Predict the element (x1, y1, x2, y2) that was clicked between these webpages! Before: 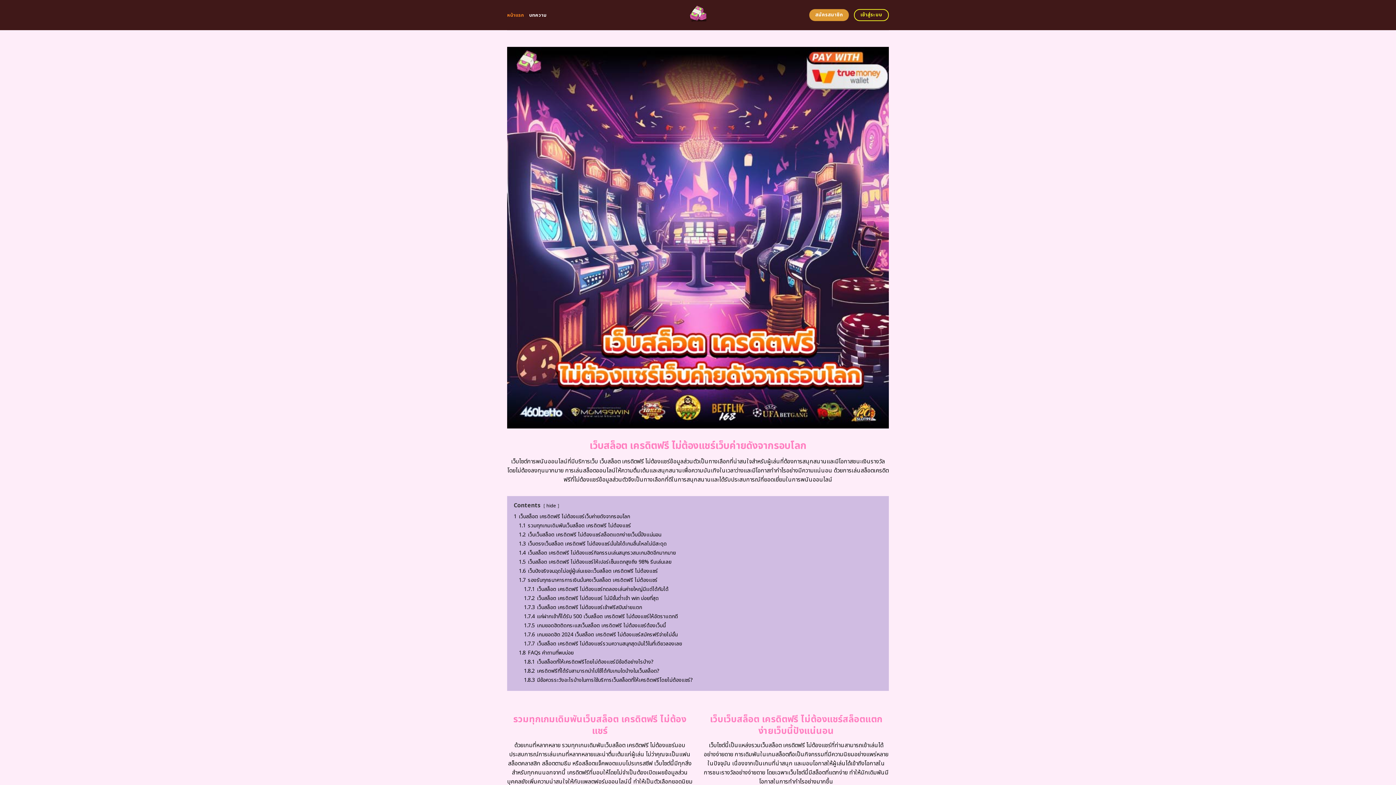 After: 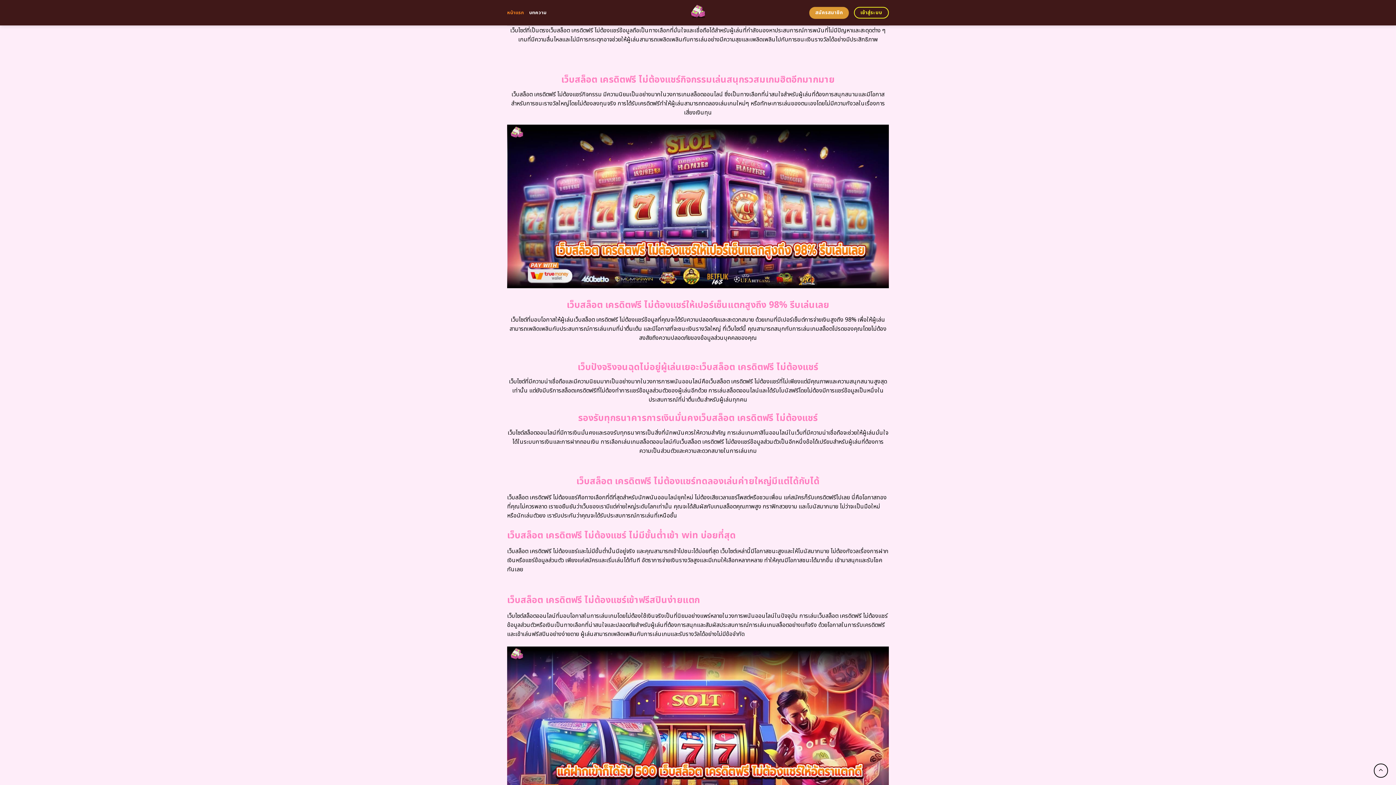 Action: label: 1.3 เว็บตรงเว็บสล็อต เครดิตฟรี ไม่ต้องแชร์มั่นใจได้เกมลื่นไหลไม่มีสะดุด bbox: (518, 540, 666, 547)